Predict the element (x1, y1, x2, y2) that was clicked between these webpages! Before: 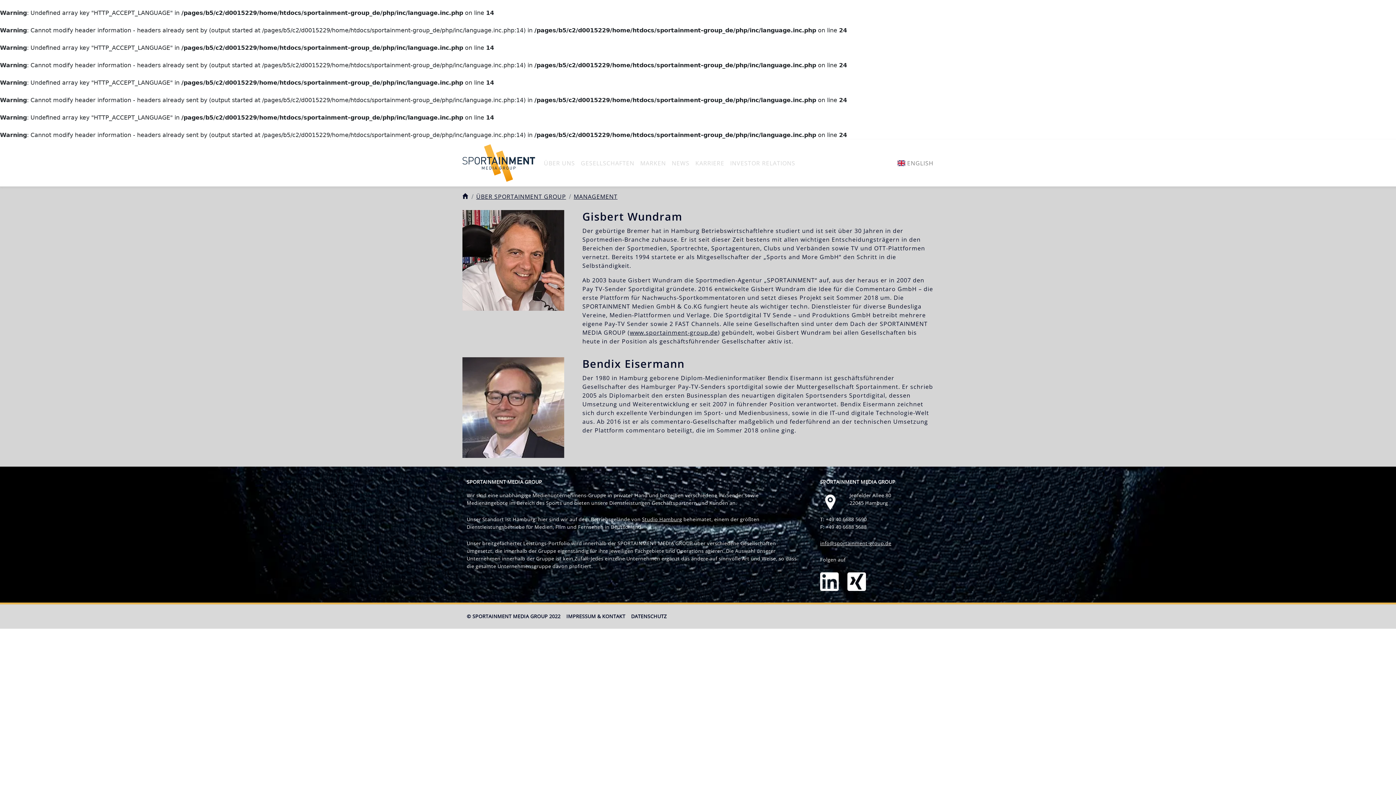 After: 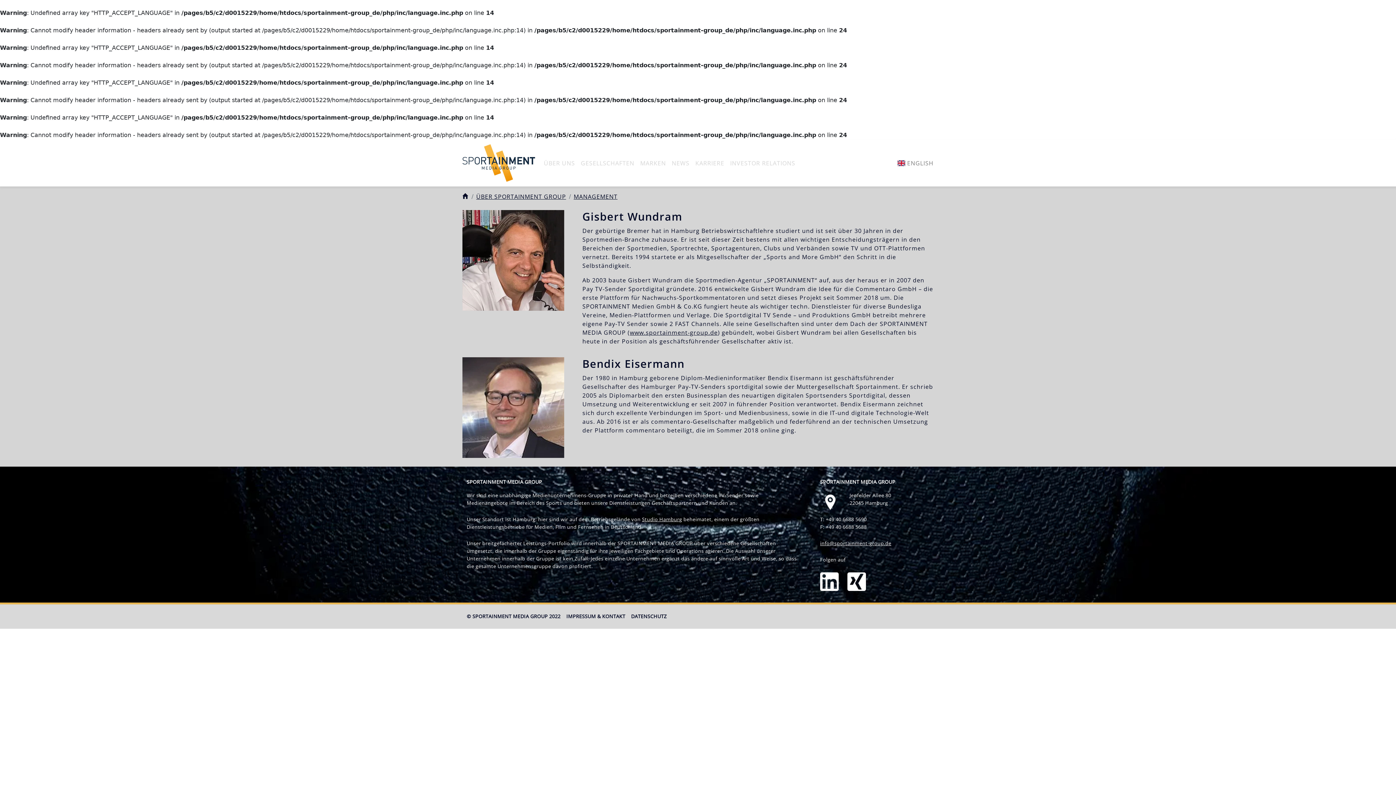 Action: bbox: (820, 577, 838, 585)